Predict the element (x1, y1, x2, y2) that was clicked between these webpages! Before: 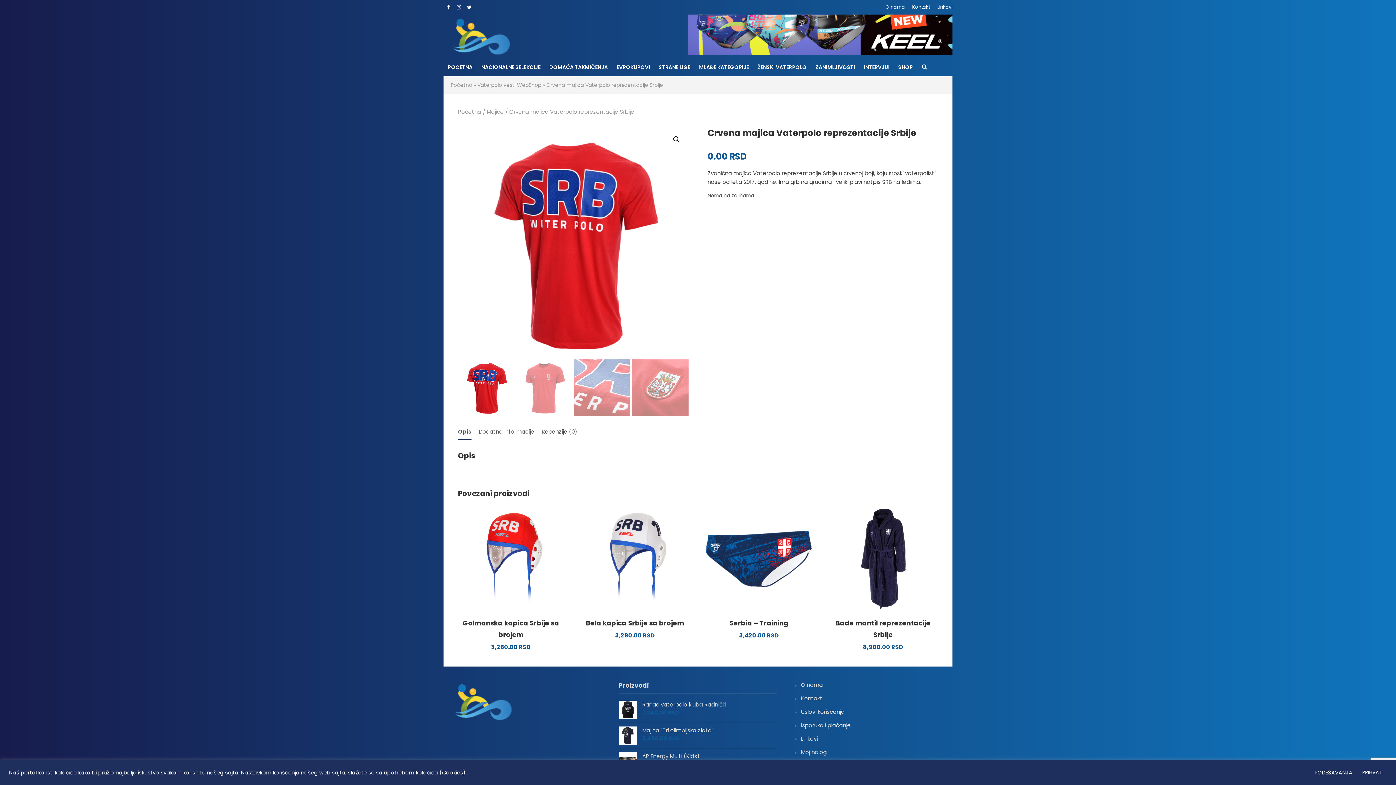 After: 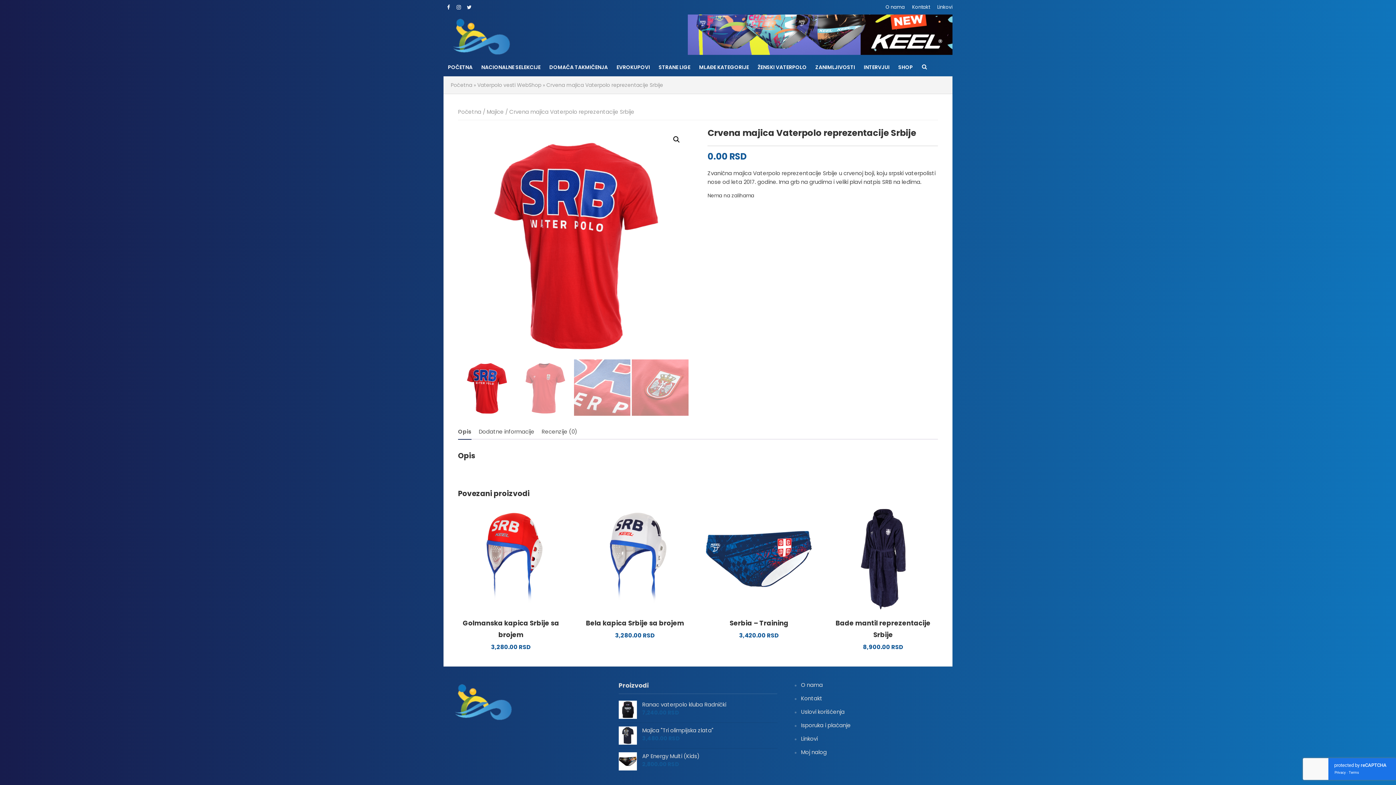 Action: bbox: (1358, 767, 1387, 778) label: PRIHVATI